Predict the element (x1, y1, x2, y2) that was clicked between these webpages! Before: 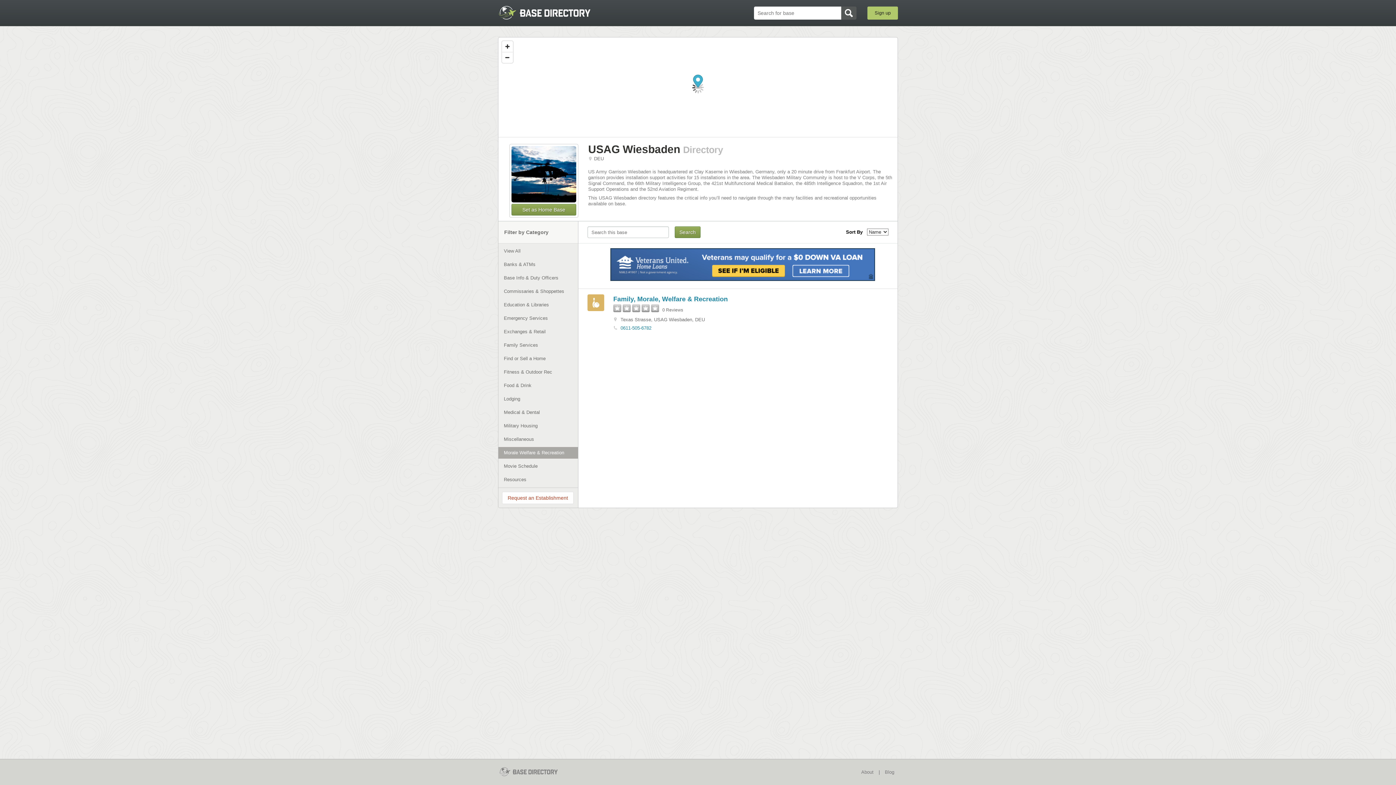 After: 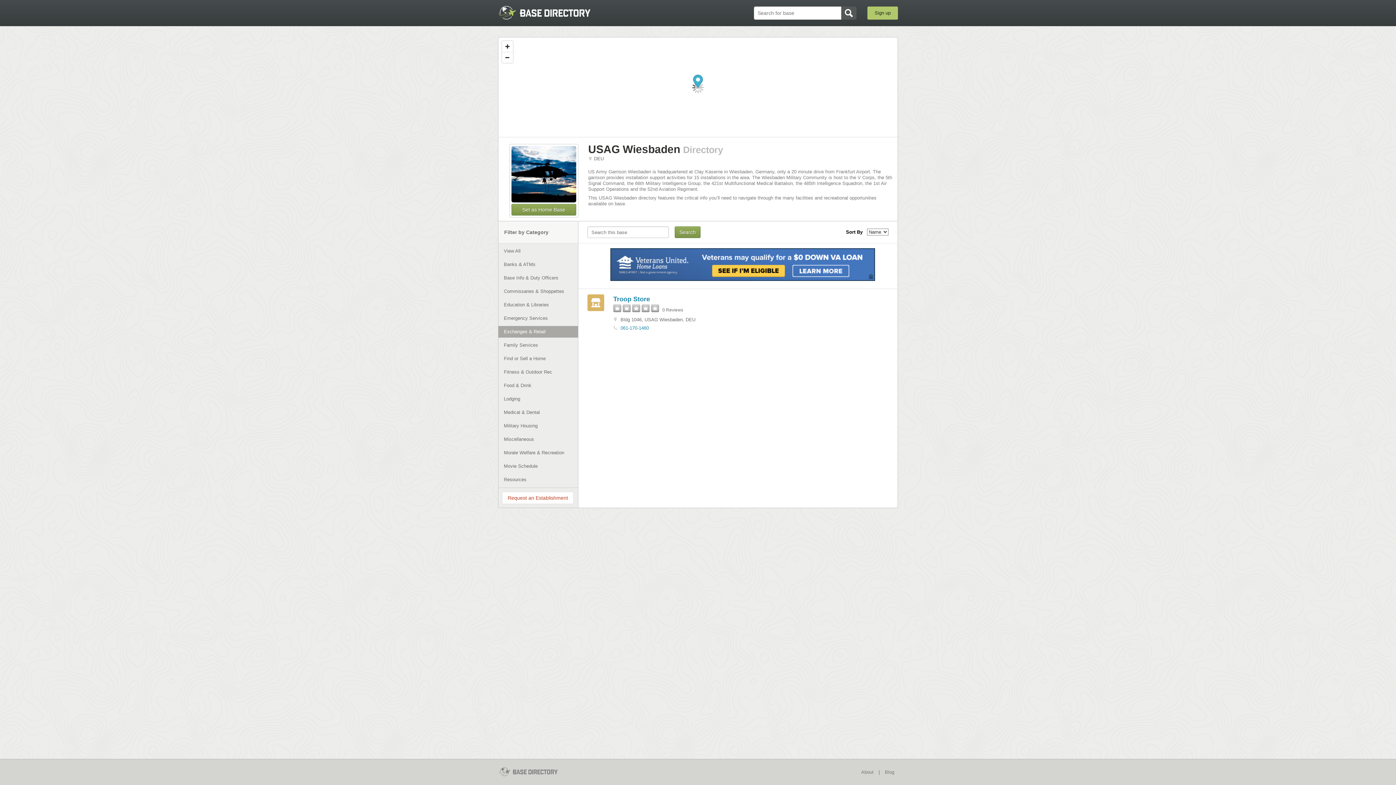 Action: bbox: (498, 326, 578, 337) label: Exchanges & Retail